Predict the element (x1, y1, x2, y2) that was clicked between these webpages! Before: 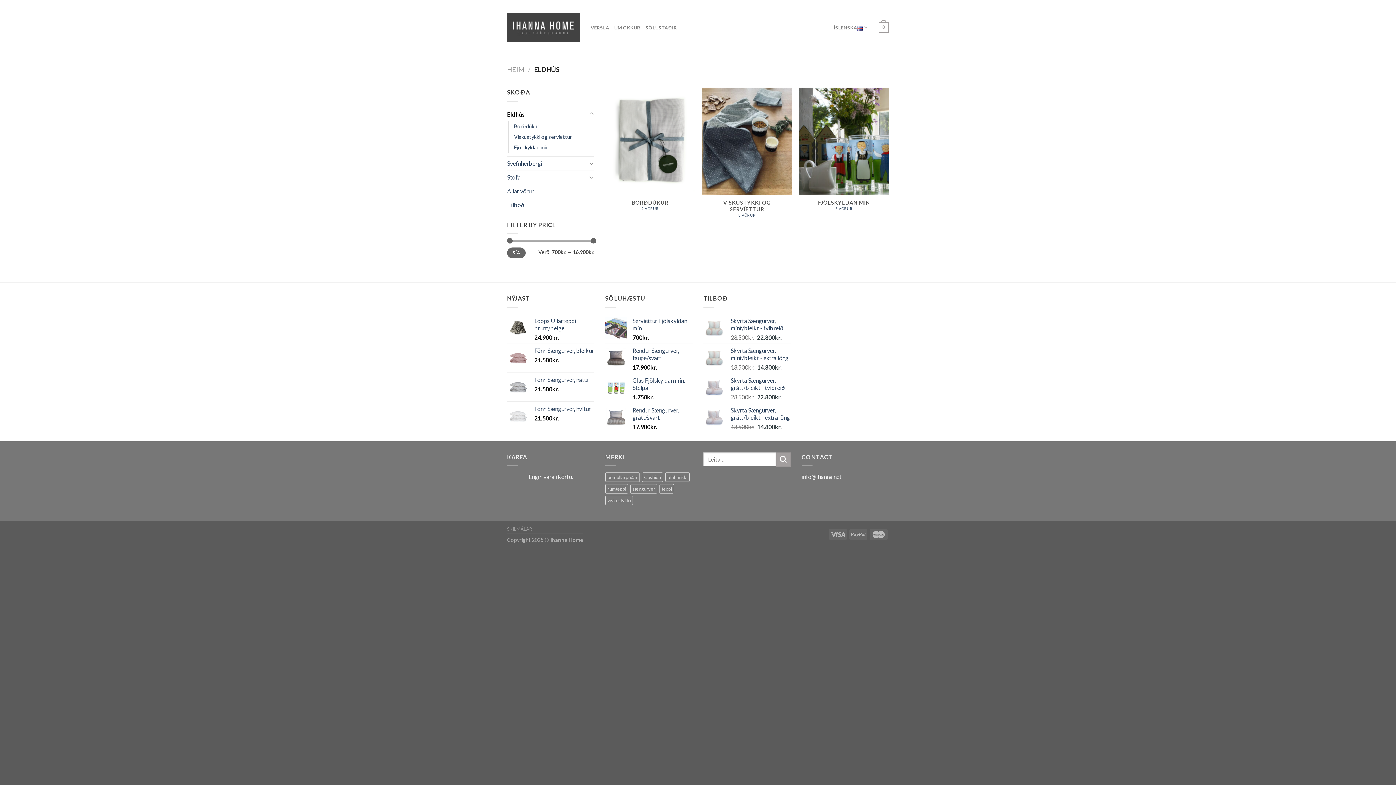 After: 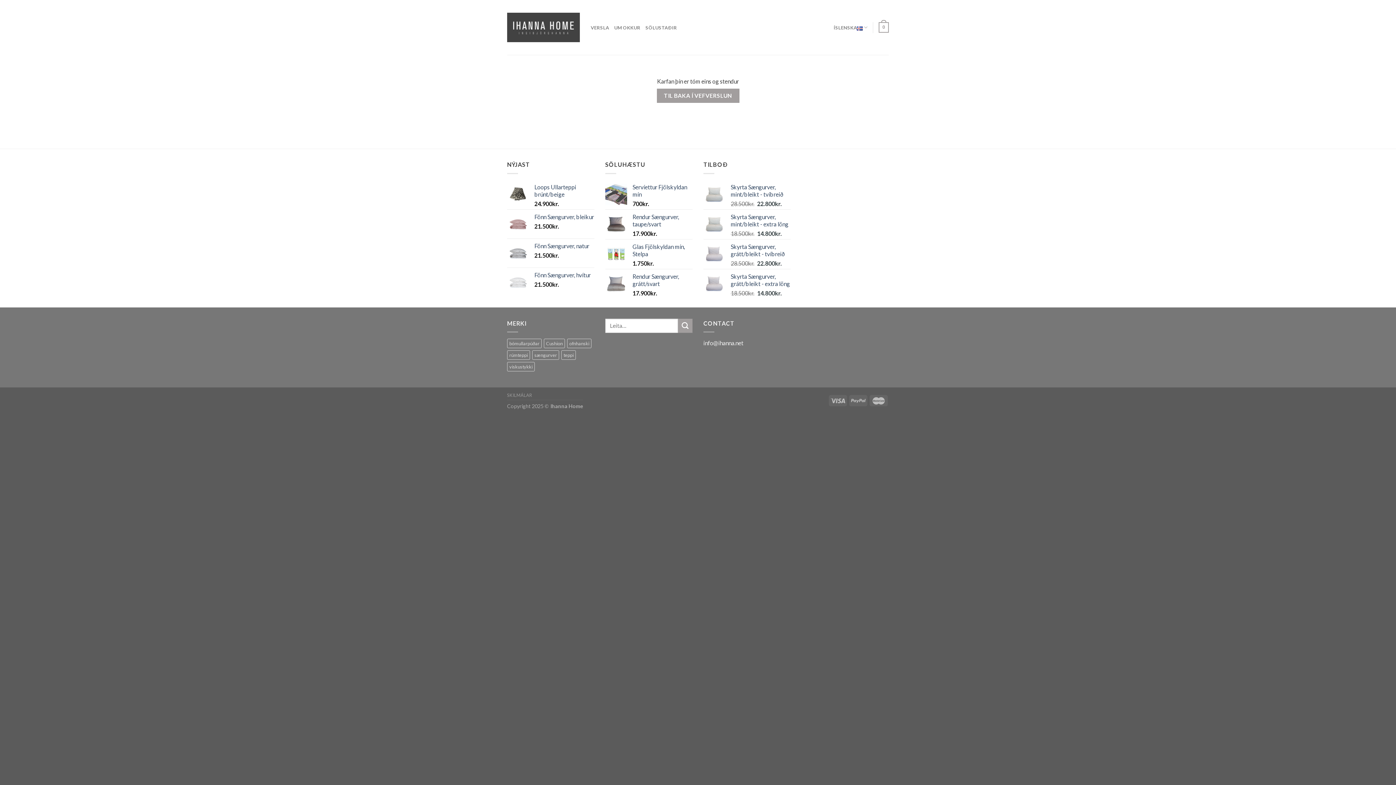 Action: label: 0 bbox: (878, 17, 889, 37)